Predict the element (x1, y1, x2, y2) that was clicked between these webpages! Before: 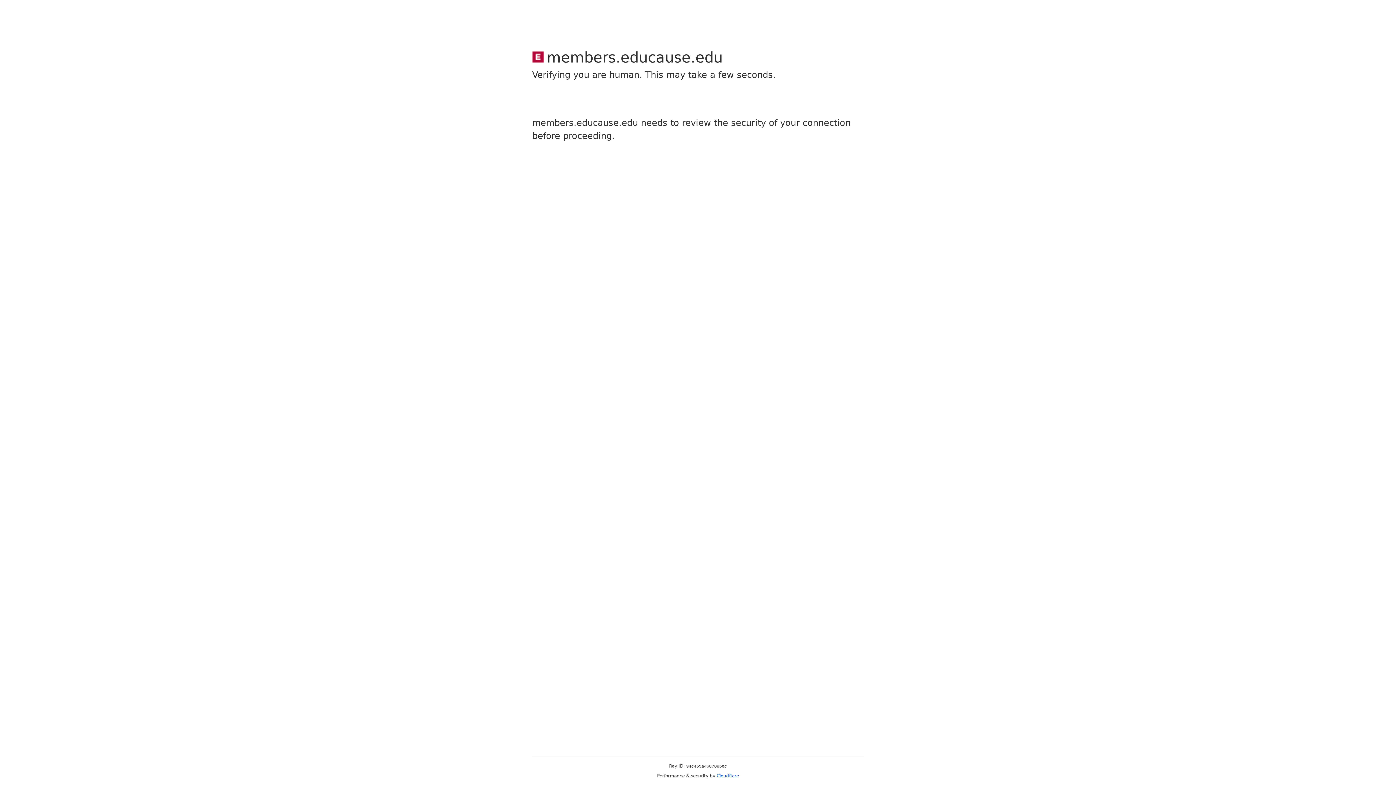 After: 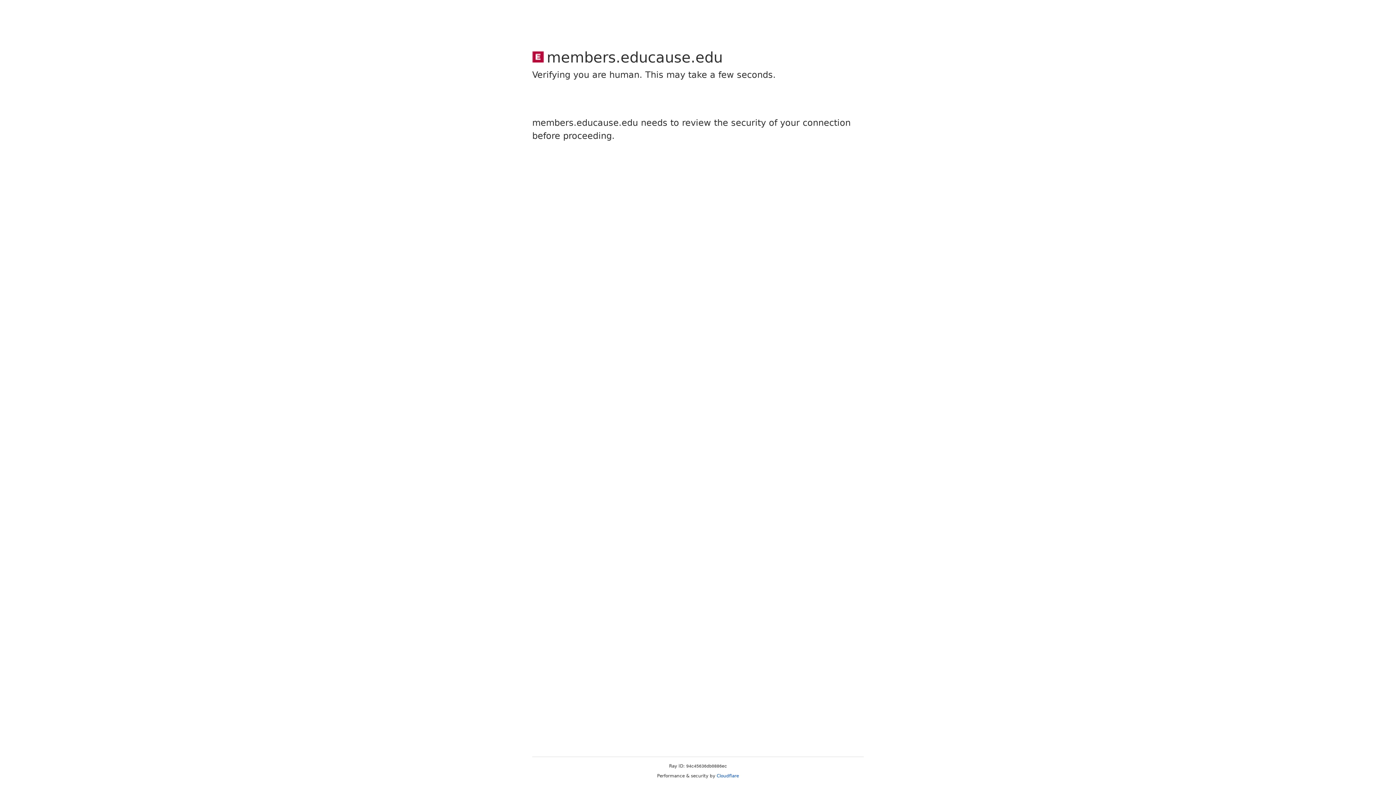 Action: label: Cloudflare bbox: (716, 773, 739, 778)